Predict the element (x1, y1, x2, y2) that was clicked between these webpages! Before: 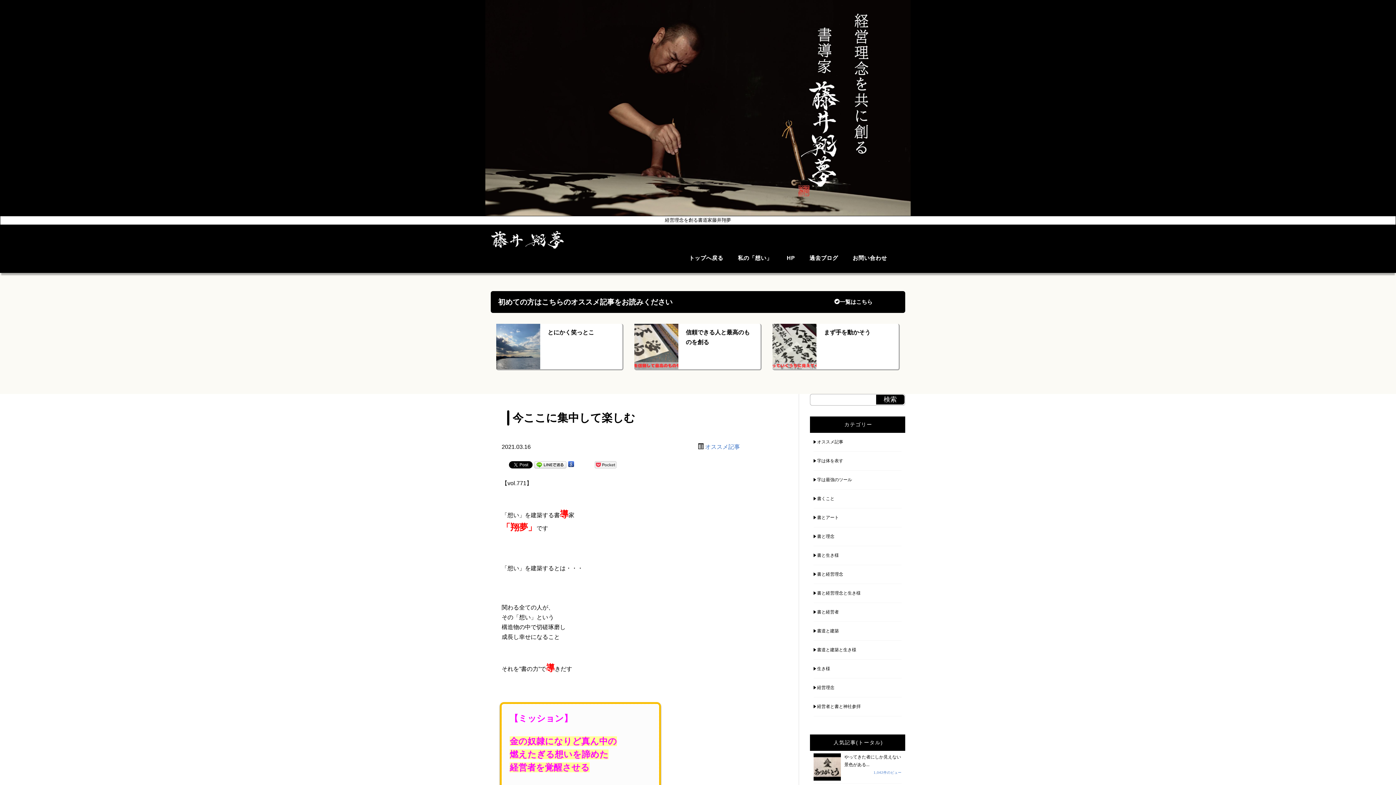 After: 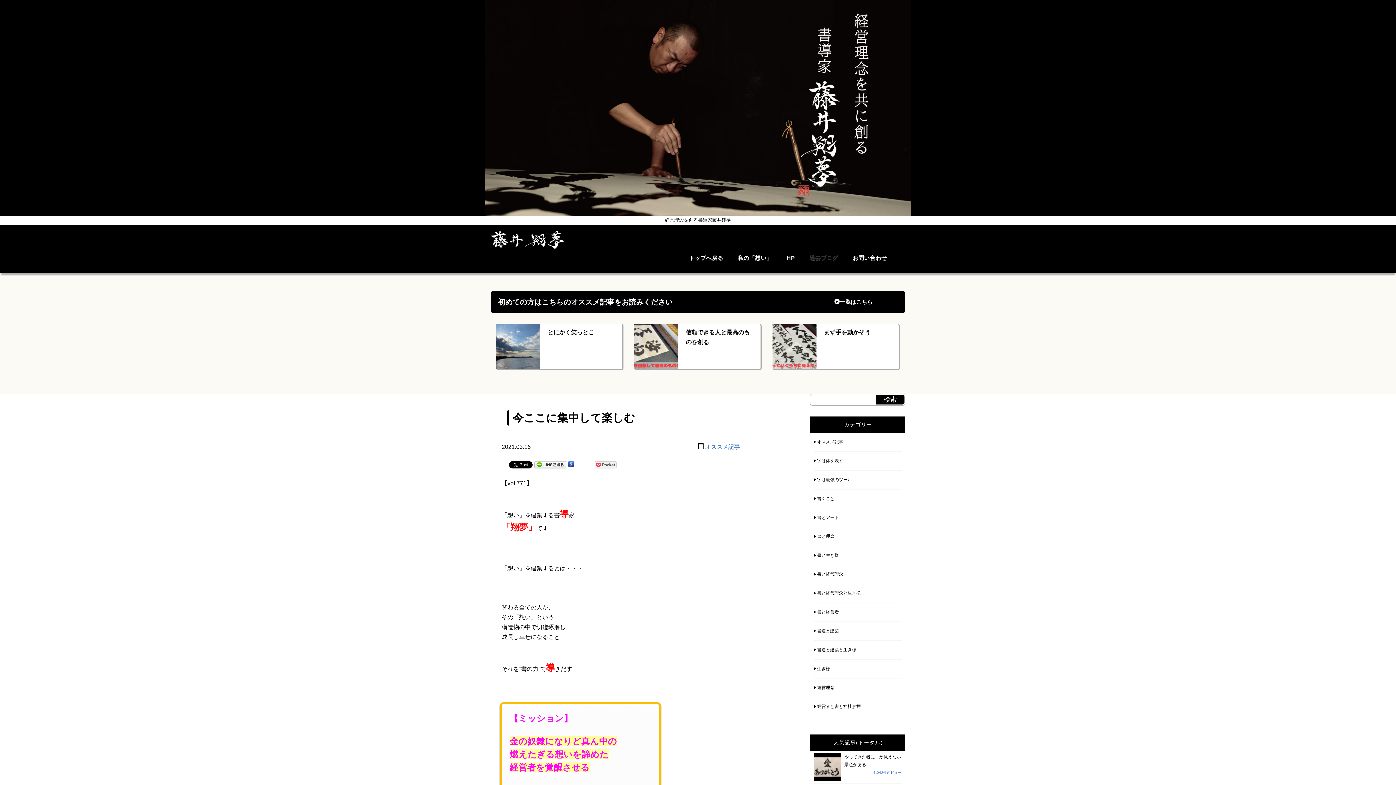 Action: bbox: (804, 248, 843, 267) label: 過去ブログ